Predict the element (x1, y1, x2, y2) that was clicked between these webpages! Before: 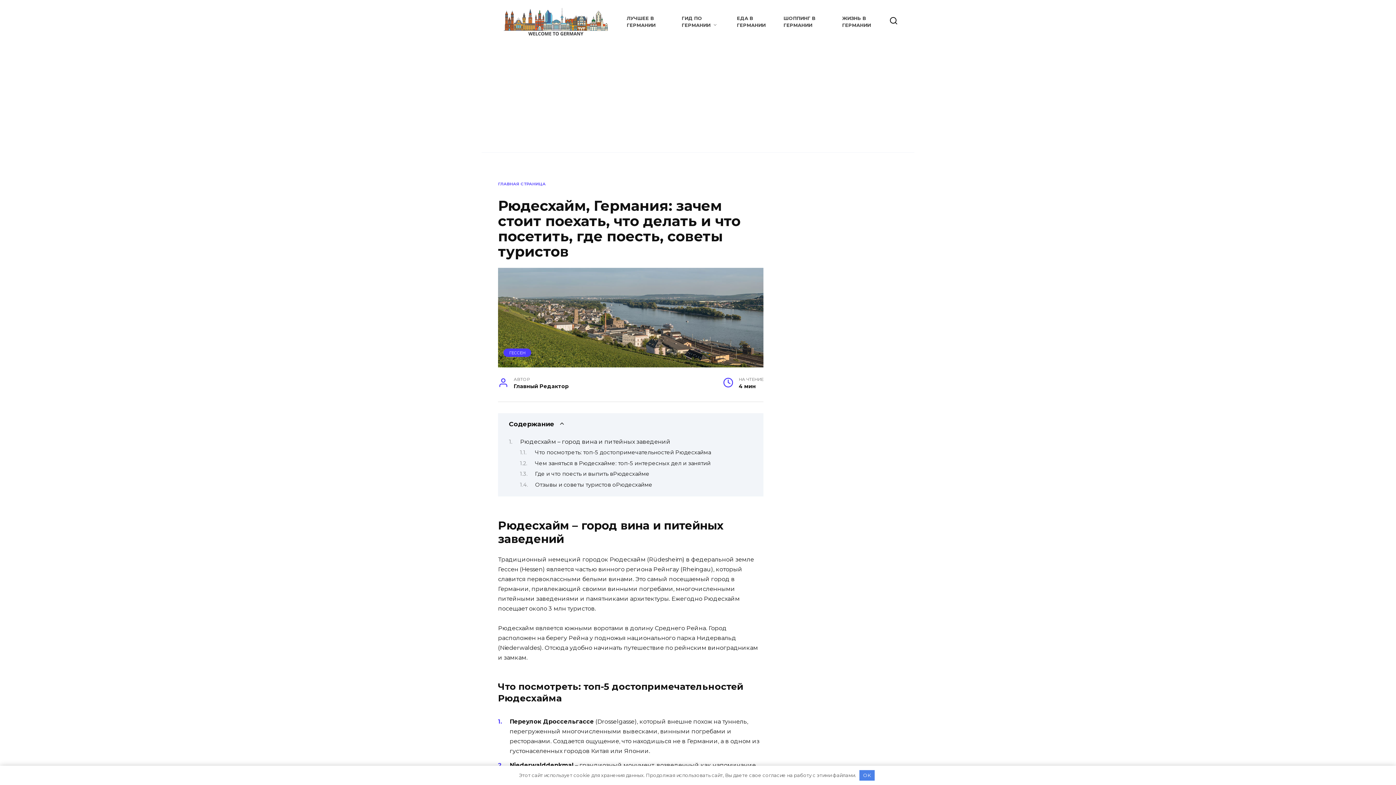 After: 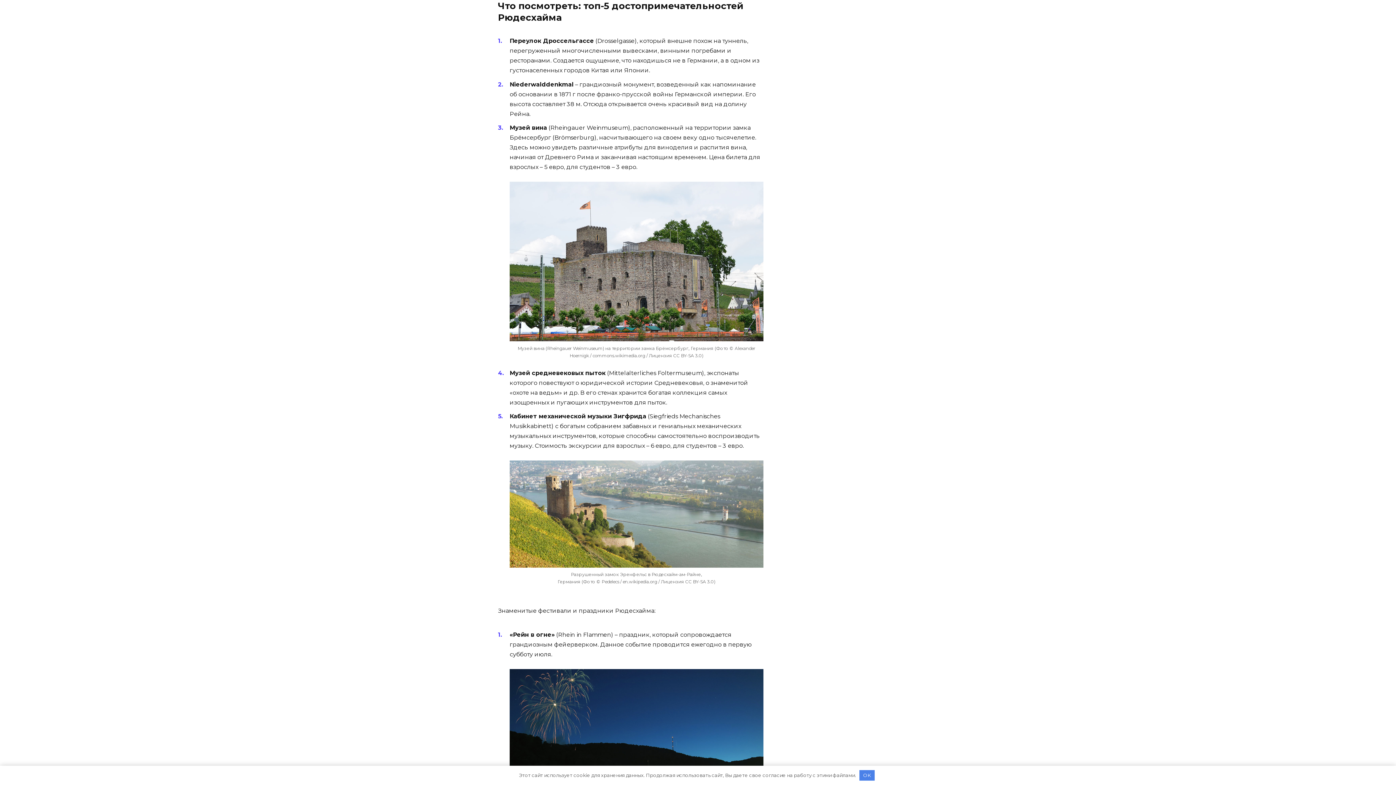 Action: label: Что посмотреть: топ-5 достопримечательностей Рюдесхайма bbox: (535, 449, 711, 456)